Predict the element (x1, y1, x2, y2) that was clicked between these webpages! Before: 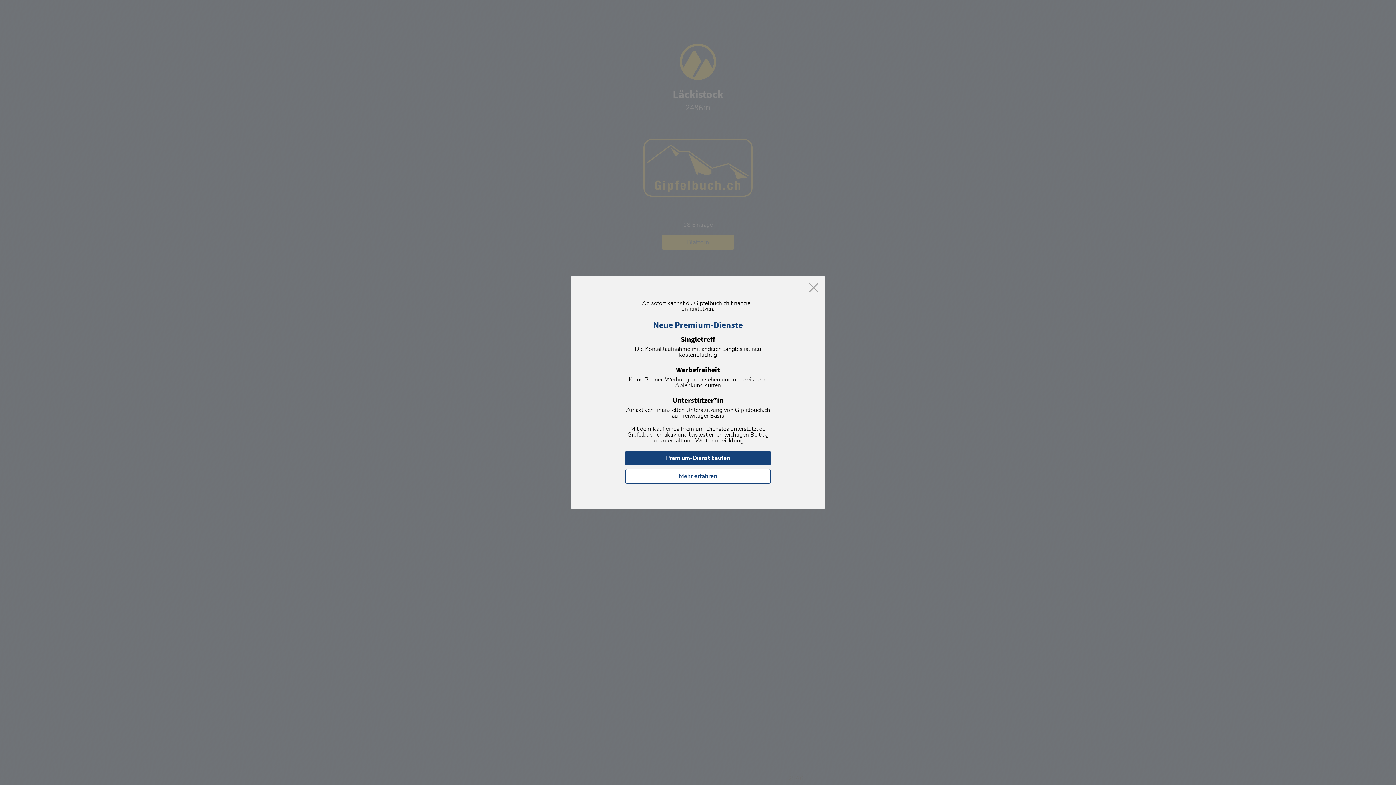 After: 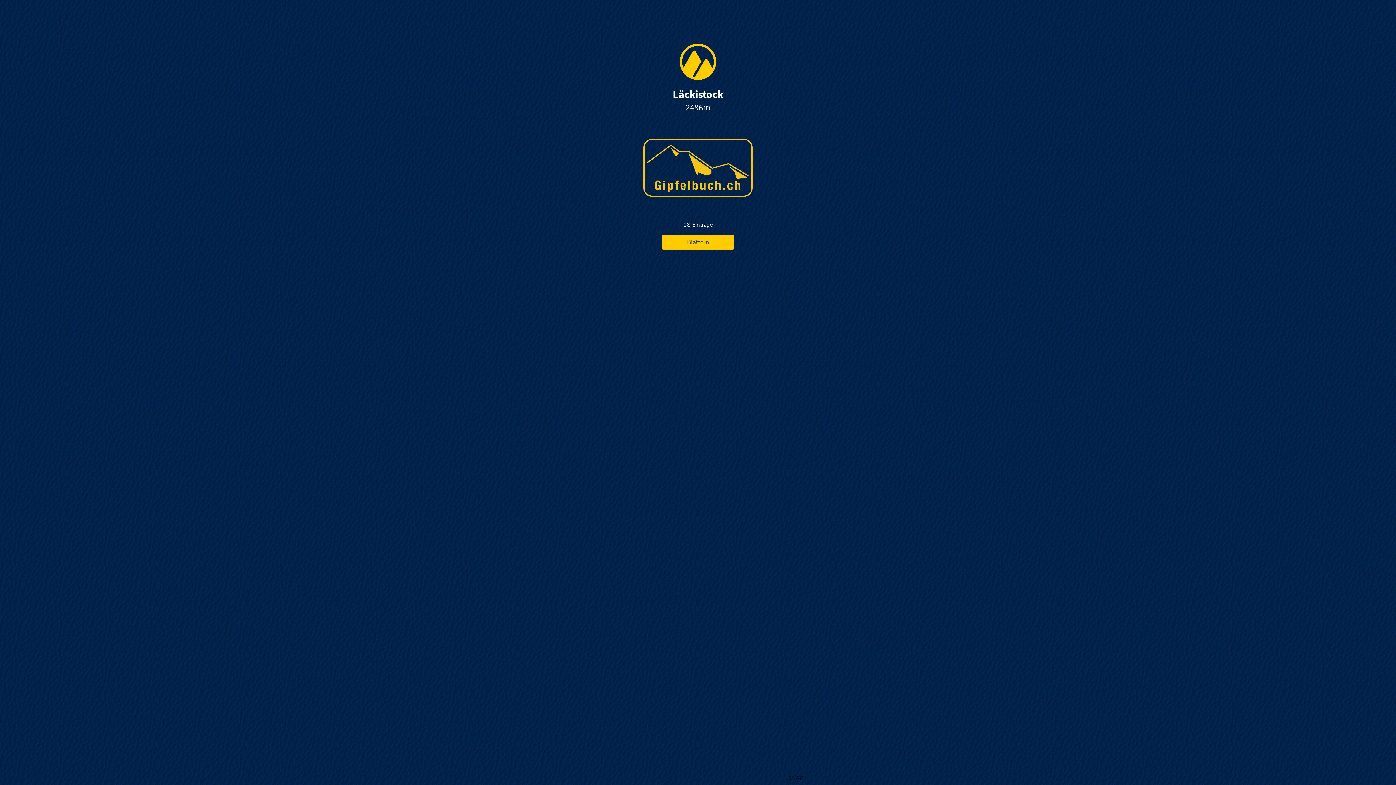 Action: bbox: (809, 283, 818, 293)